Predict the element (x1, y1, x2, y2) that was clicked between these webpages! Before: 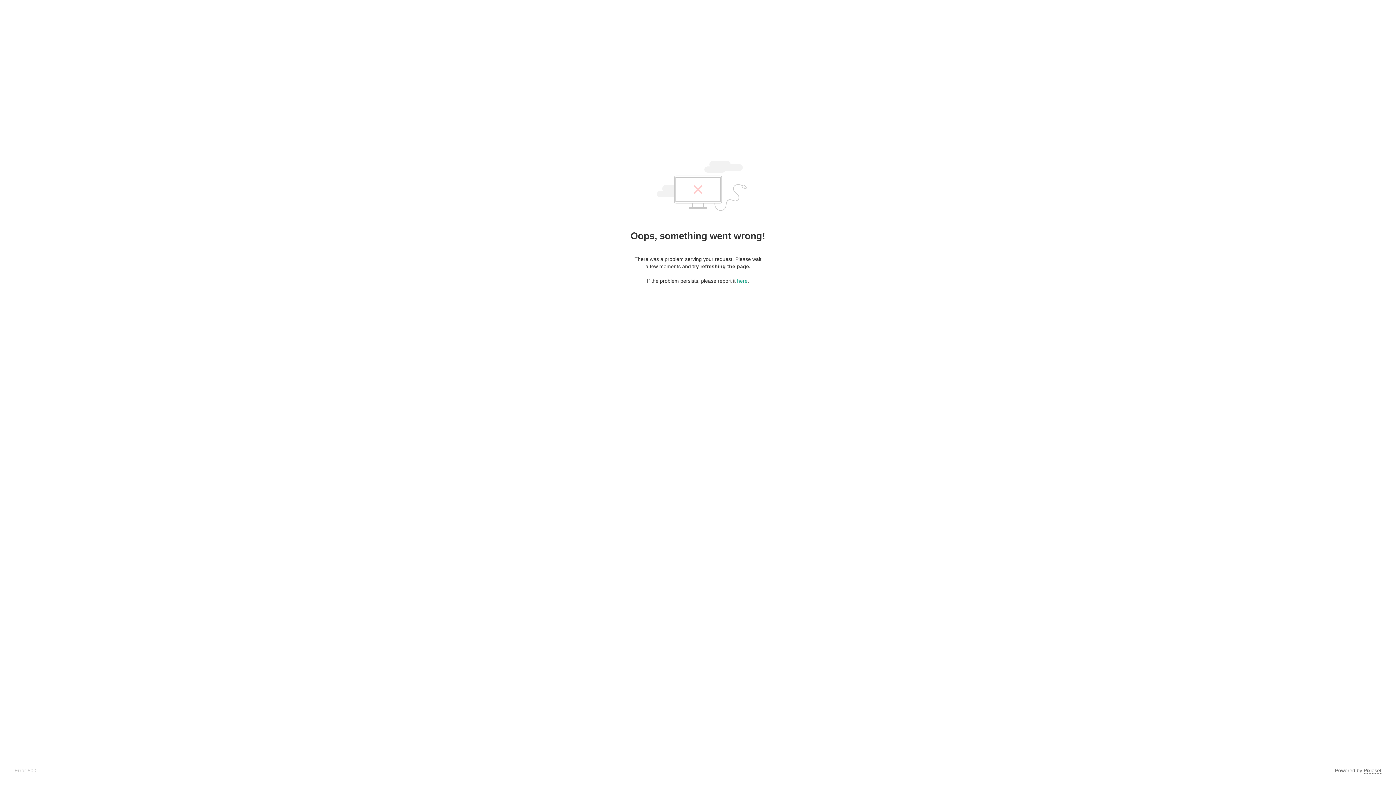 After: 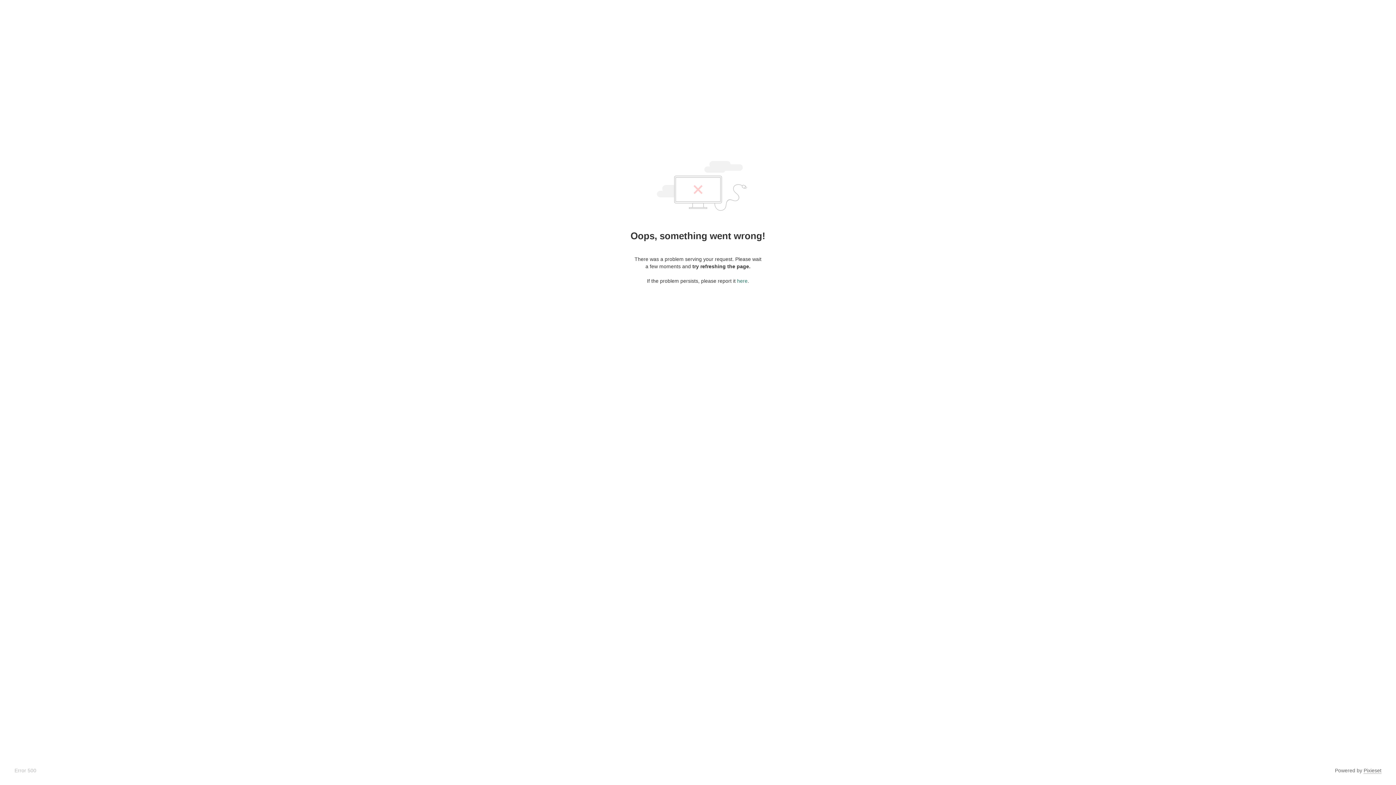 Action: label: here bbox: (737, 278, 747, 284)